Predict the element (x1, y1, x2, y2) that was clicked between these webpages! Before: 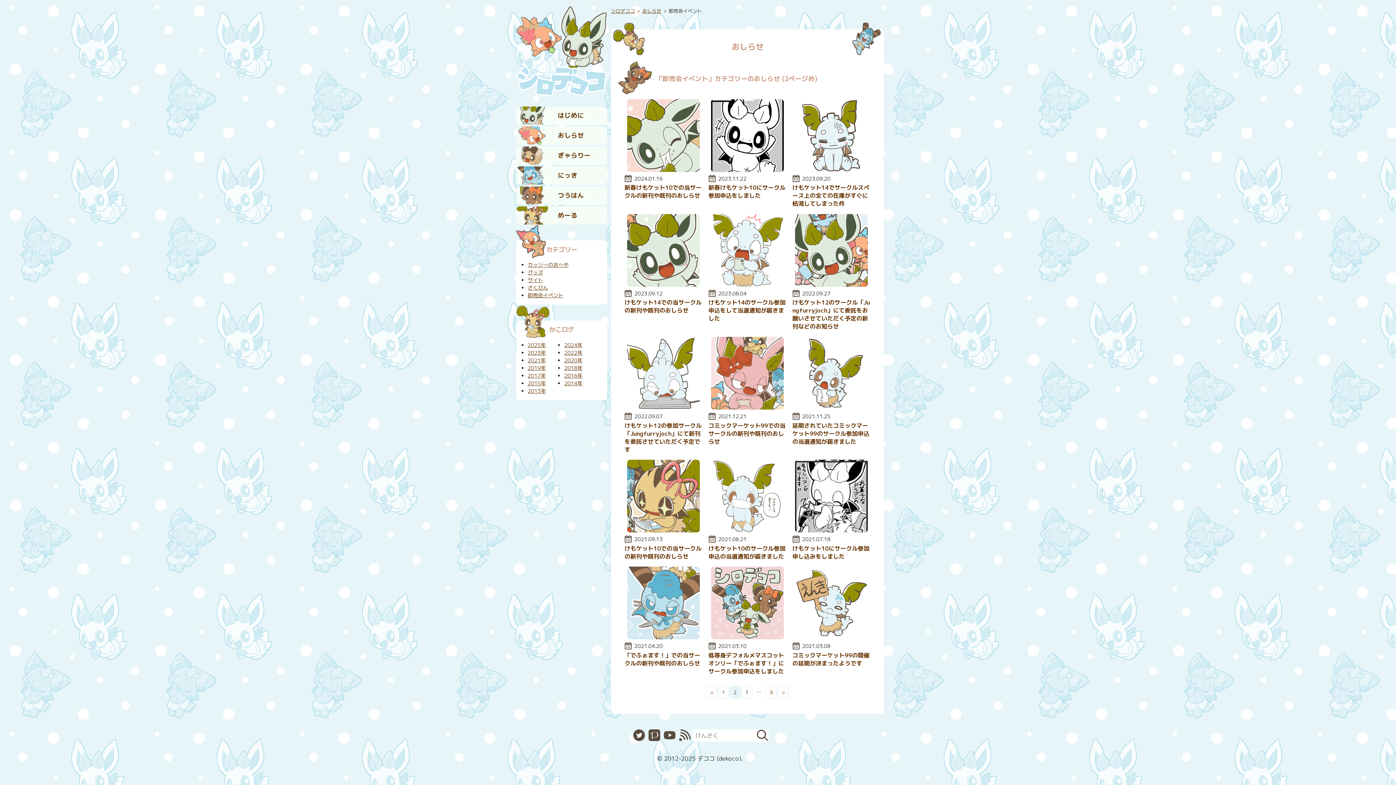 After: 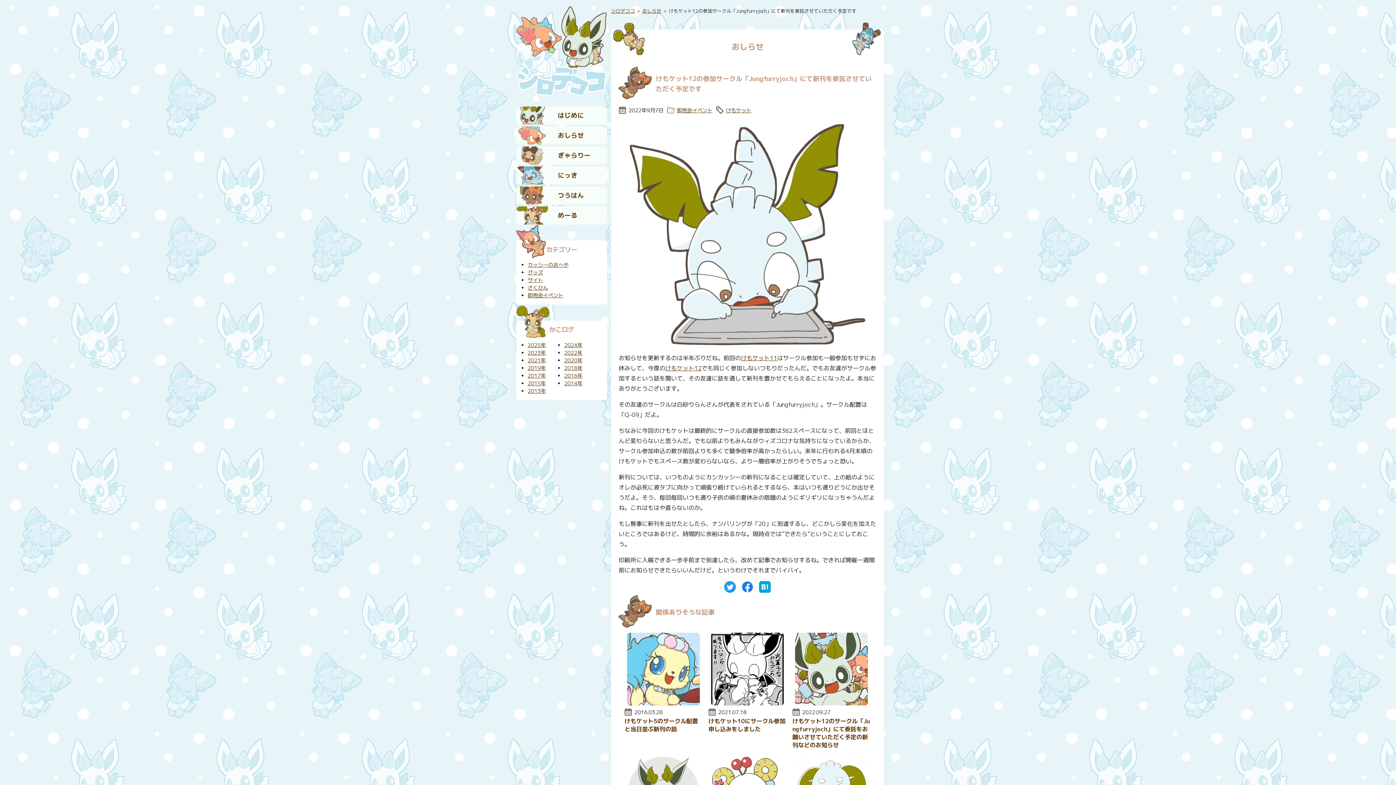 Action: bbox: (627, 403, 700, 411)